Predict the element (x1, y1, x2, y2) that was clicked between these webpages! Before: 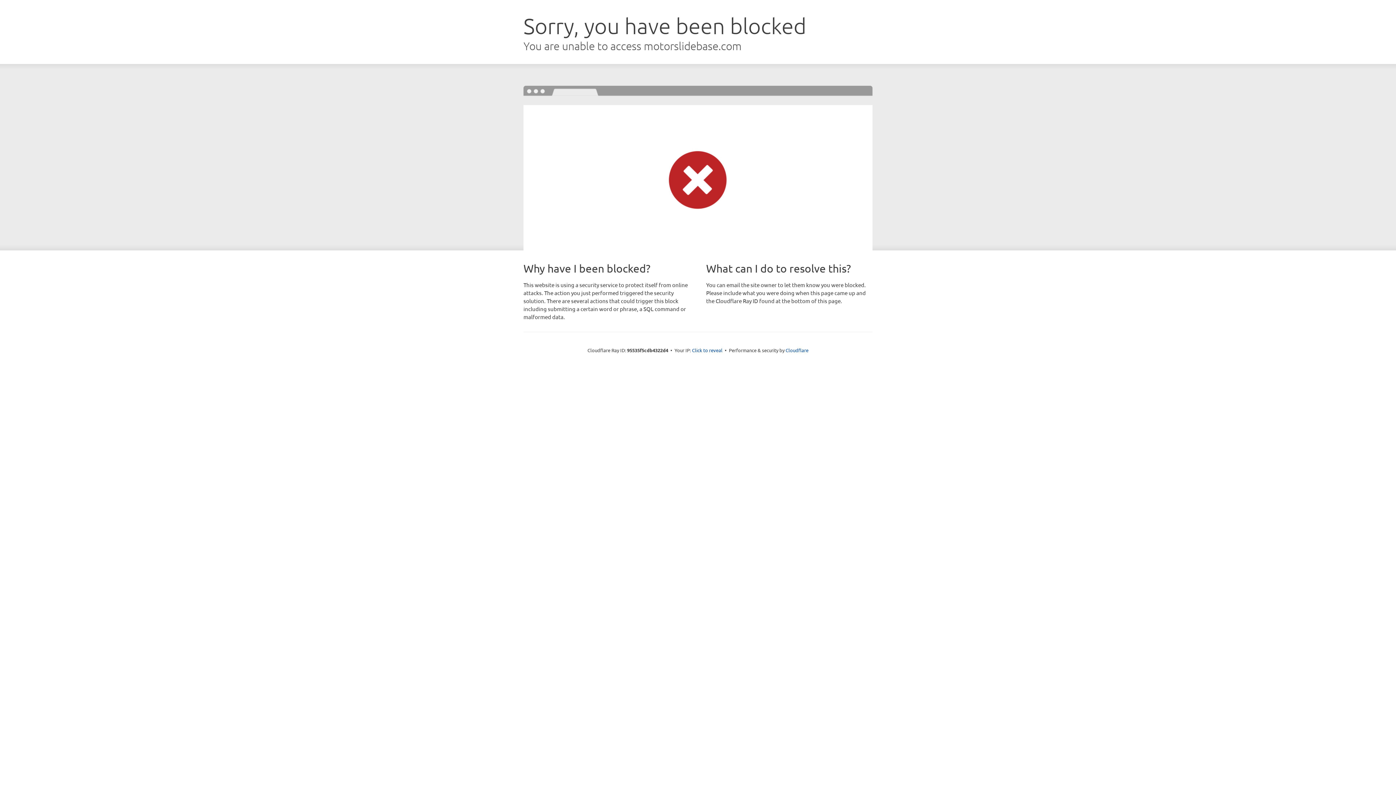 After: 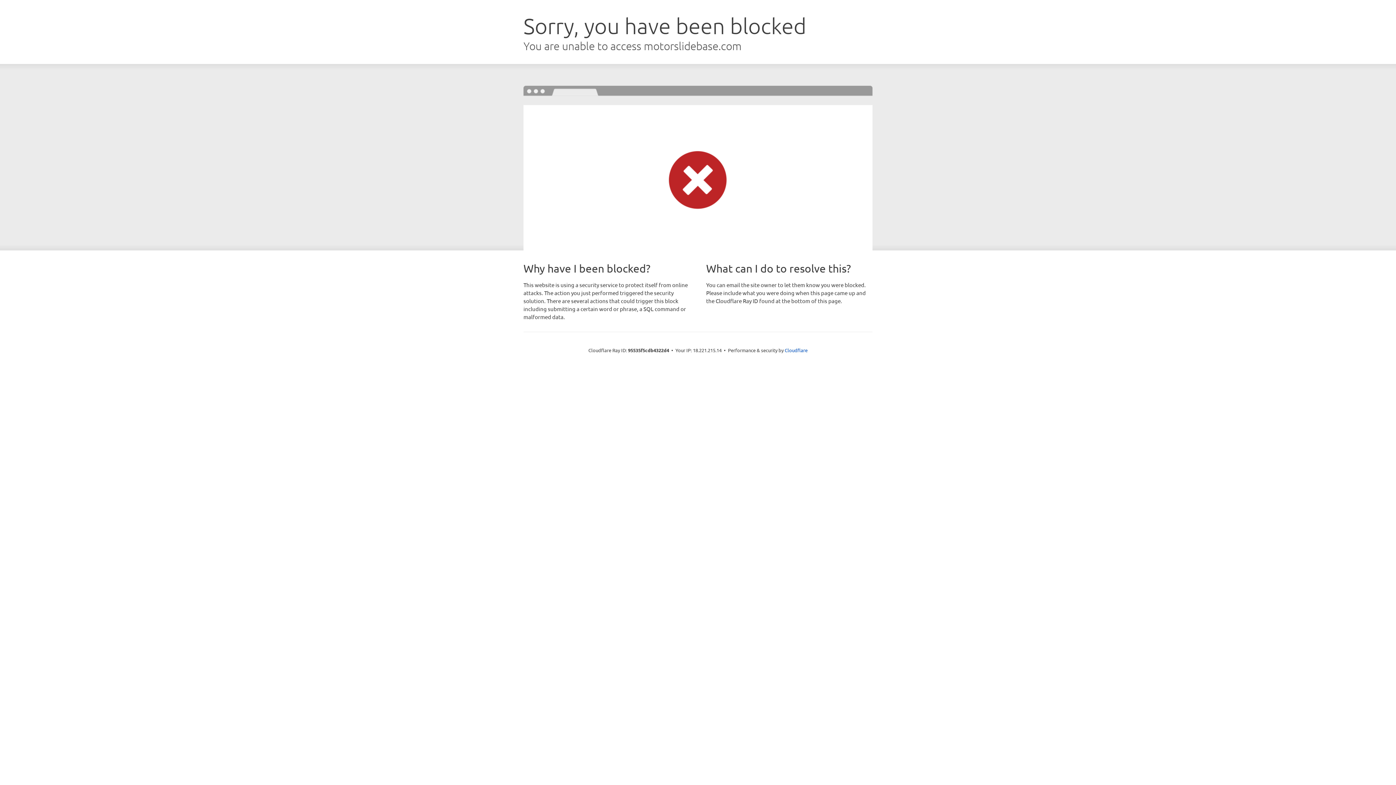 Action: bbox: (692, 346, 722, 353) label: Click to reveal